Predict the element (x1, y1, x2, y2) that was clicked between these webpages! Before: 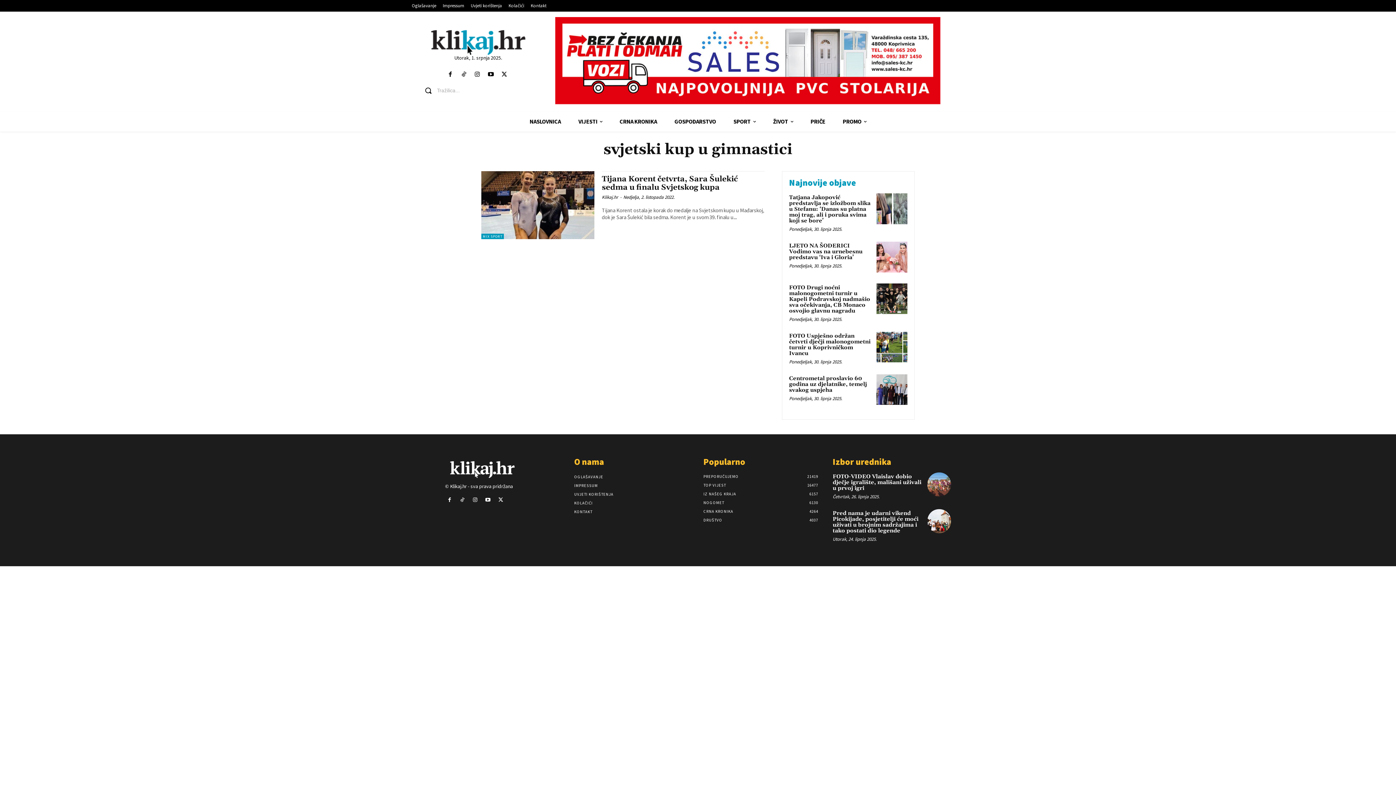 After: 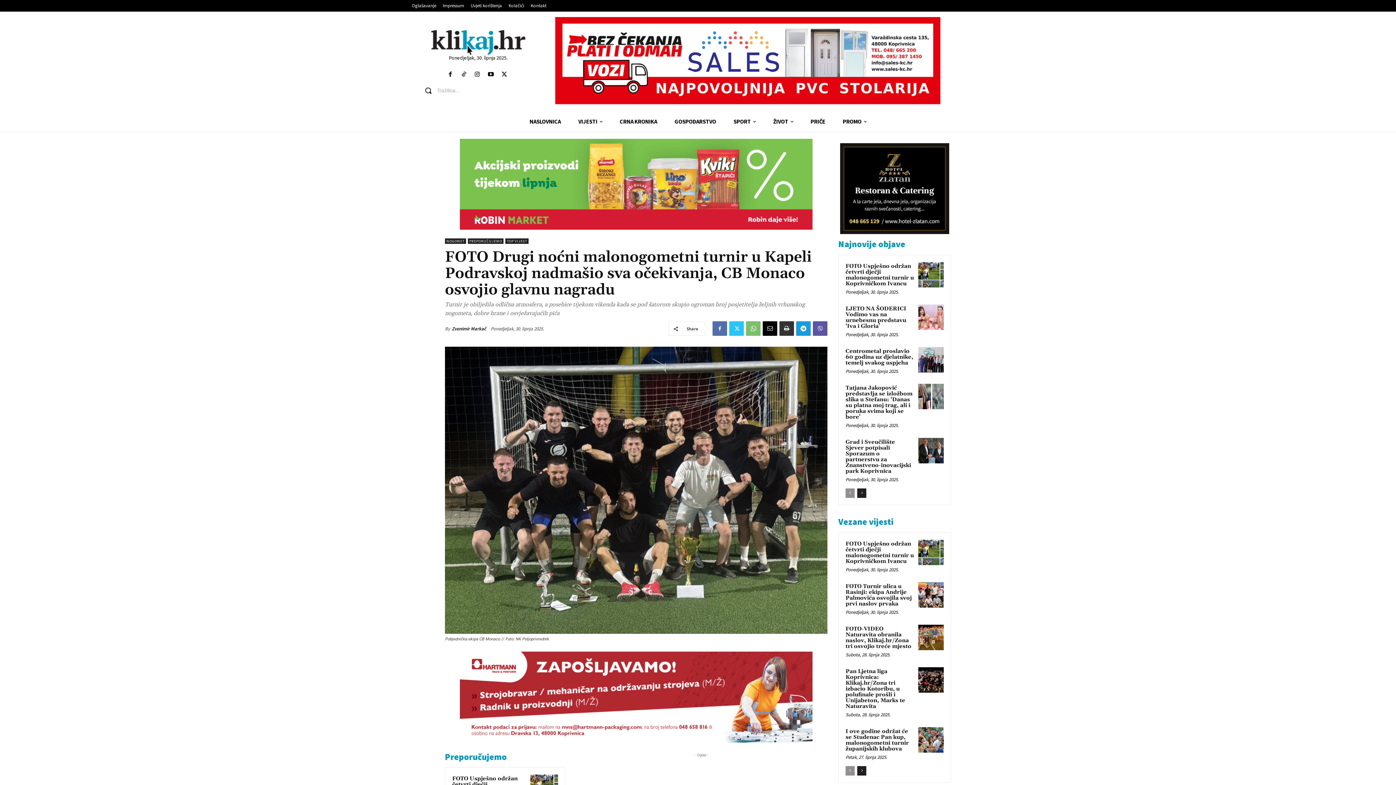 Action: bbox: (876, 283, 907, 314)